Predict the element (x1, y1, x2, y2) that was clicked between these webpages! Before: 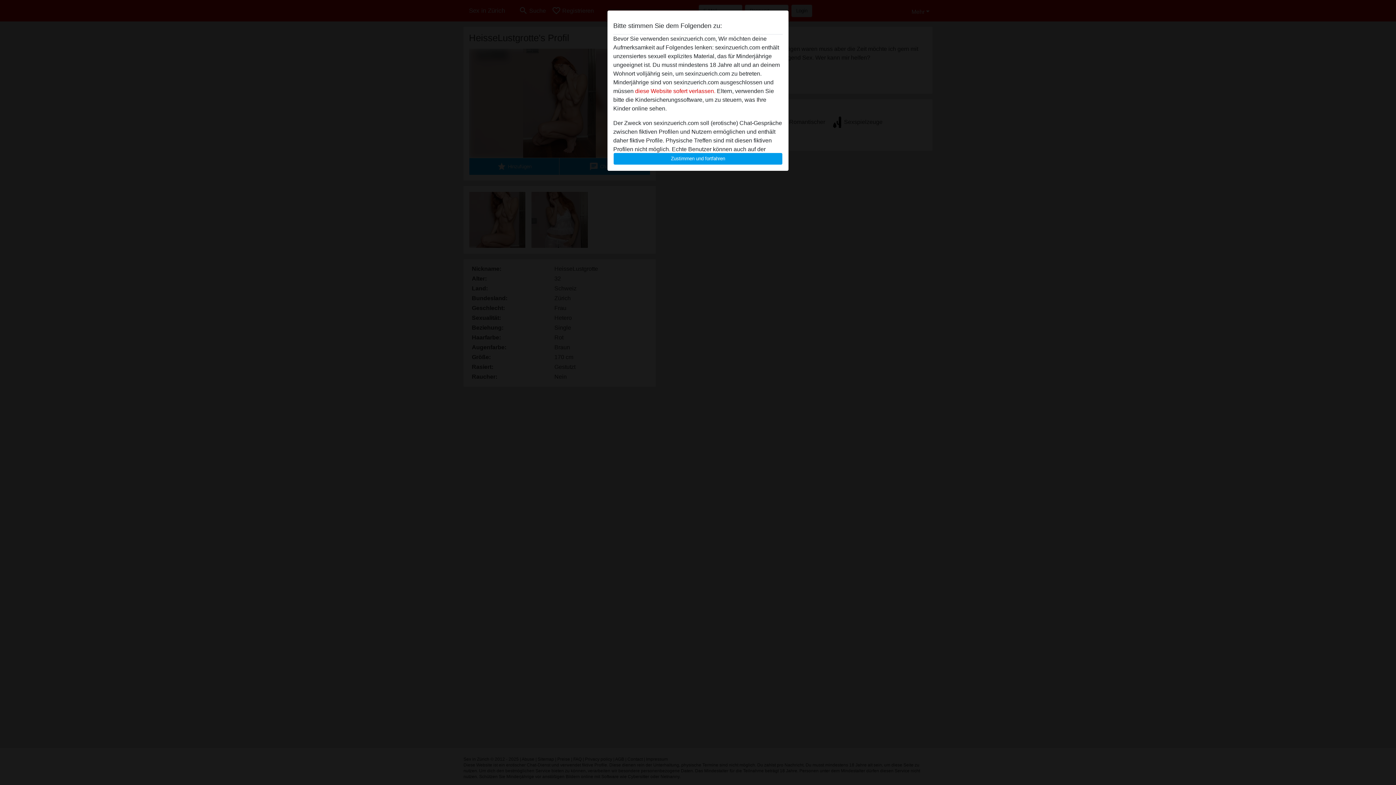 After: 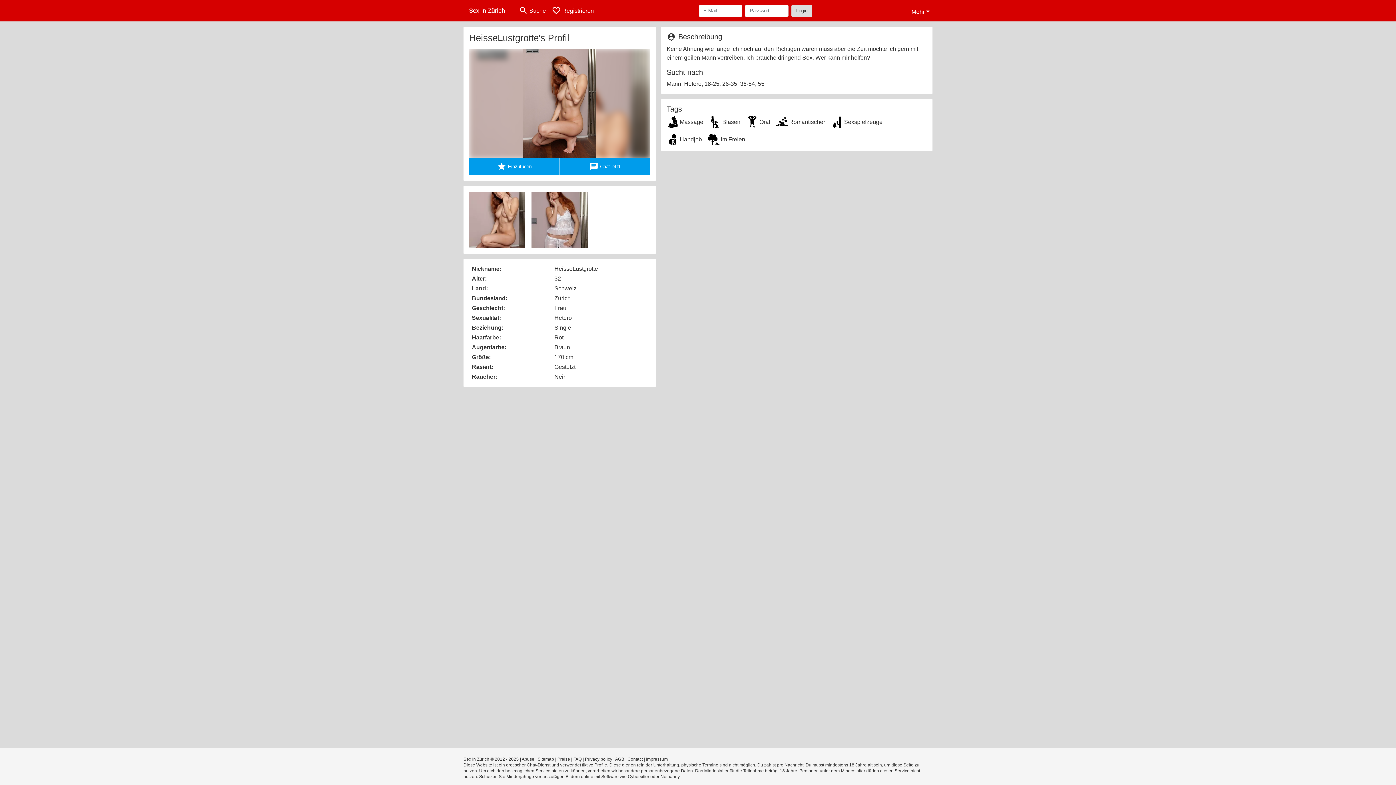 Action: label: Zustimmen und fortfahren bbox: (613, 152, 782, 165)